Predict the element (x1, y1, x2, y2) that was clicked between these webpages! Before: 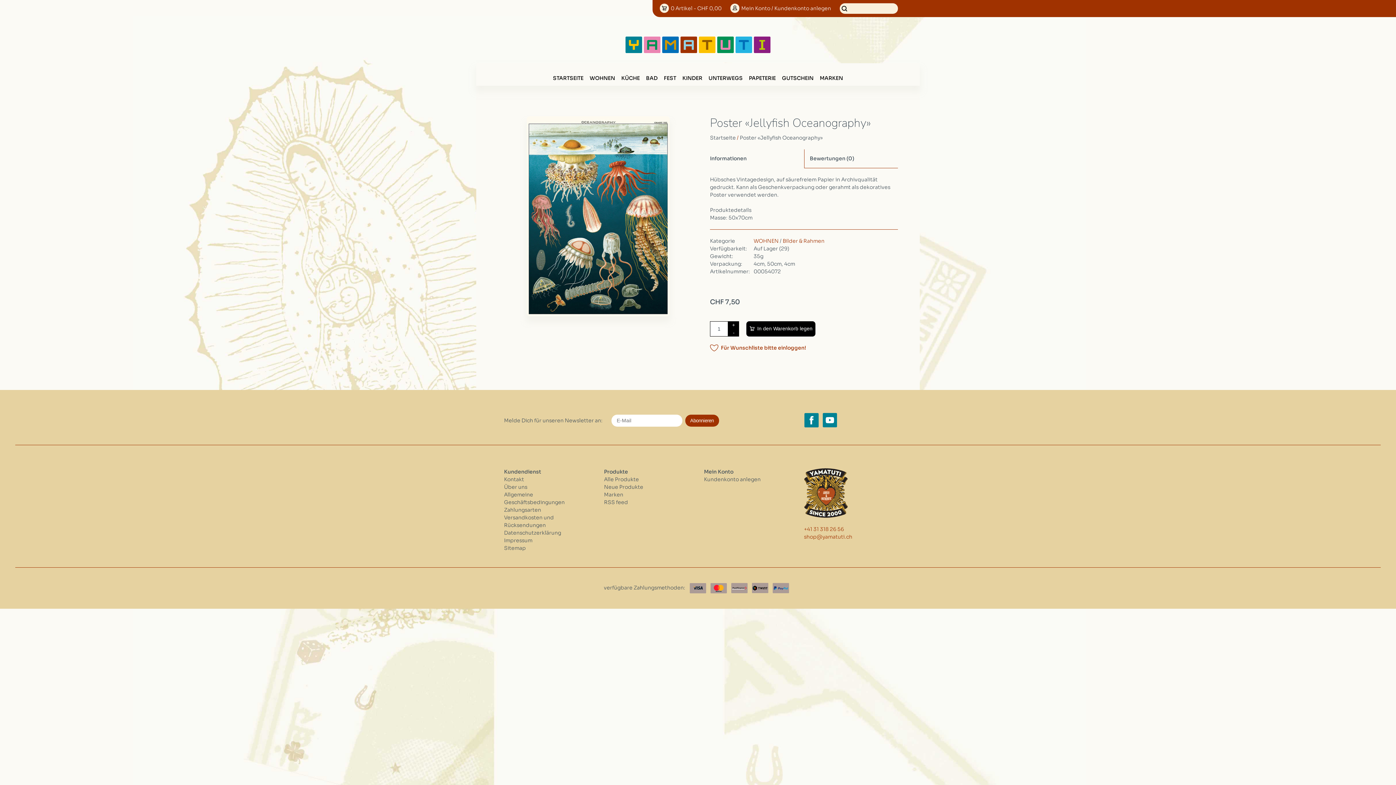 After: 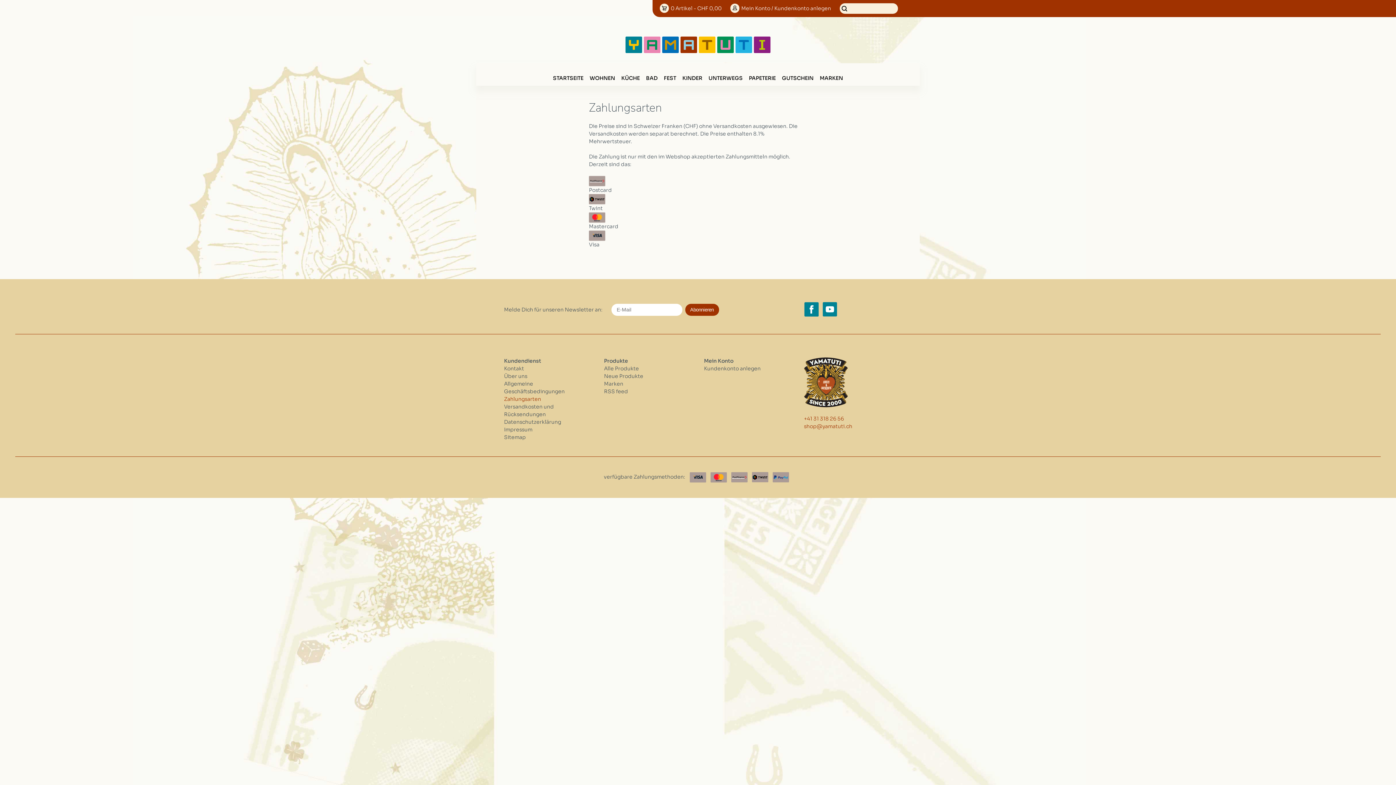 Action: label: Visa bbox: (689, 583, 706, 593)